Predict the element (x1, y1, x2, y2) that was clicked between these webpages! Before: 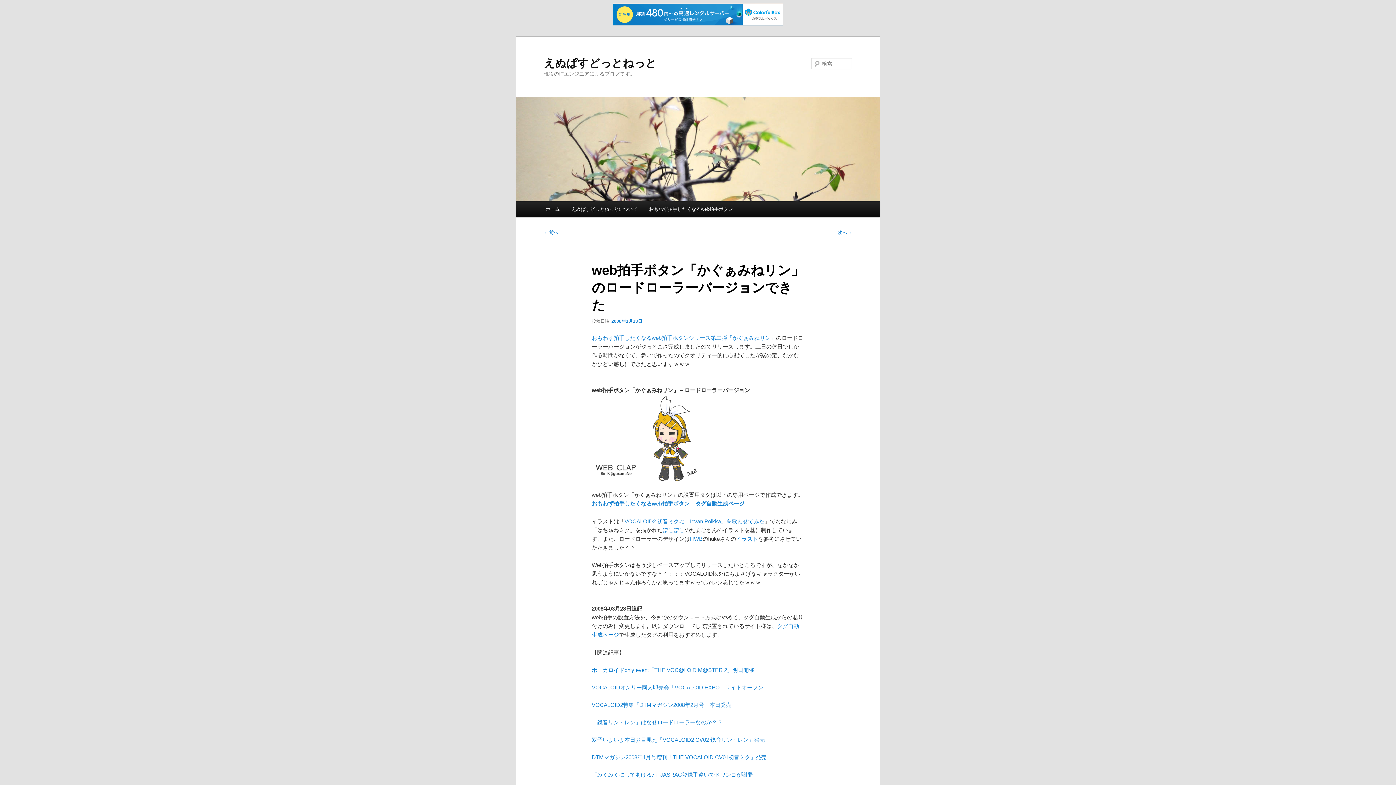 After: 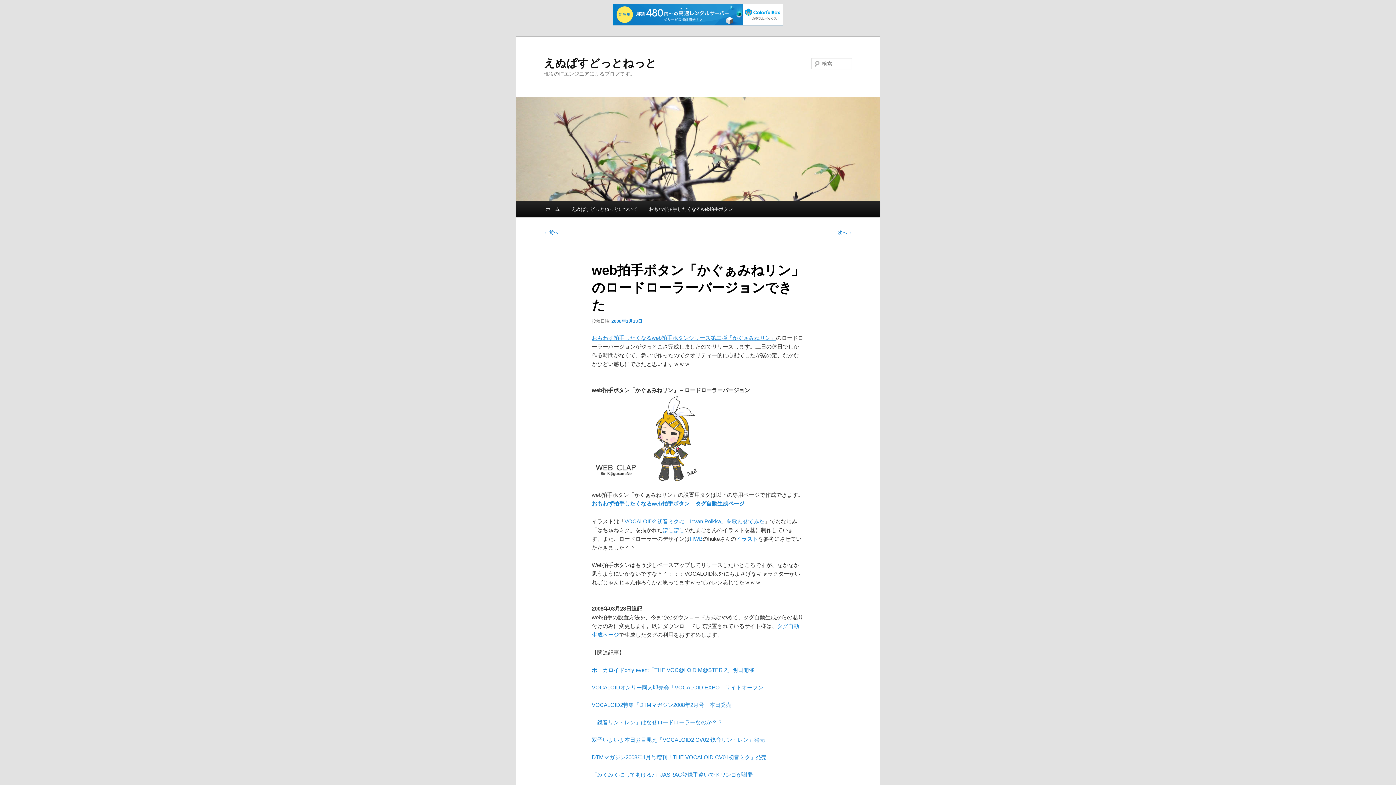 Action: bbox: (591, 334, 776, 340) label: おもわず拍手したくなるweb拍手ボタンシリーズ第二弾「かぐぁみねリン」